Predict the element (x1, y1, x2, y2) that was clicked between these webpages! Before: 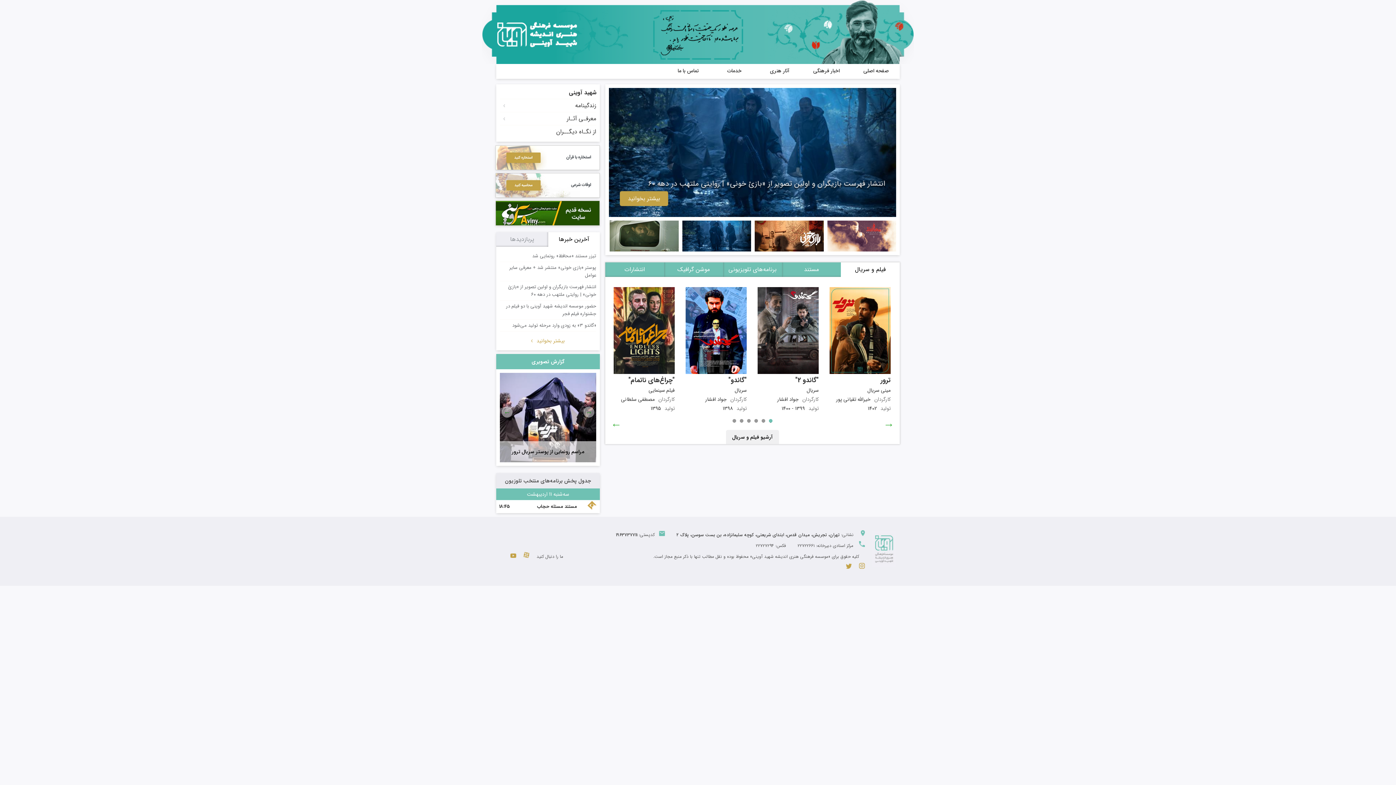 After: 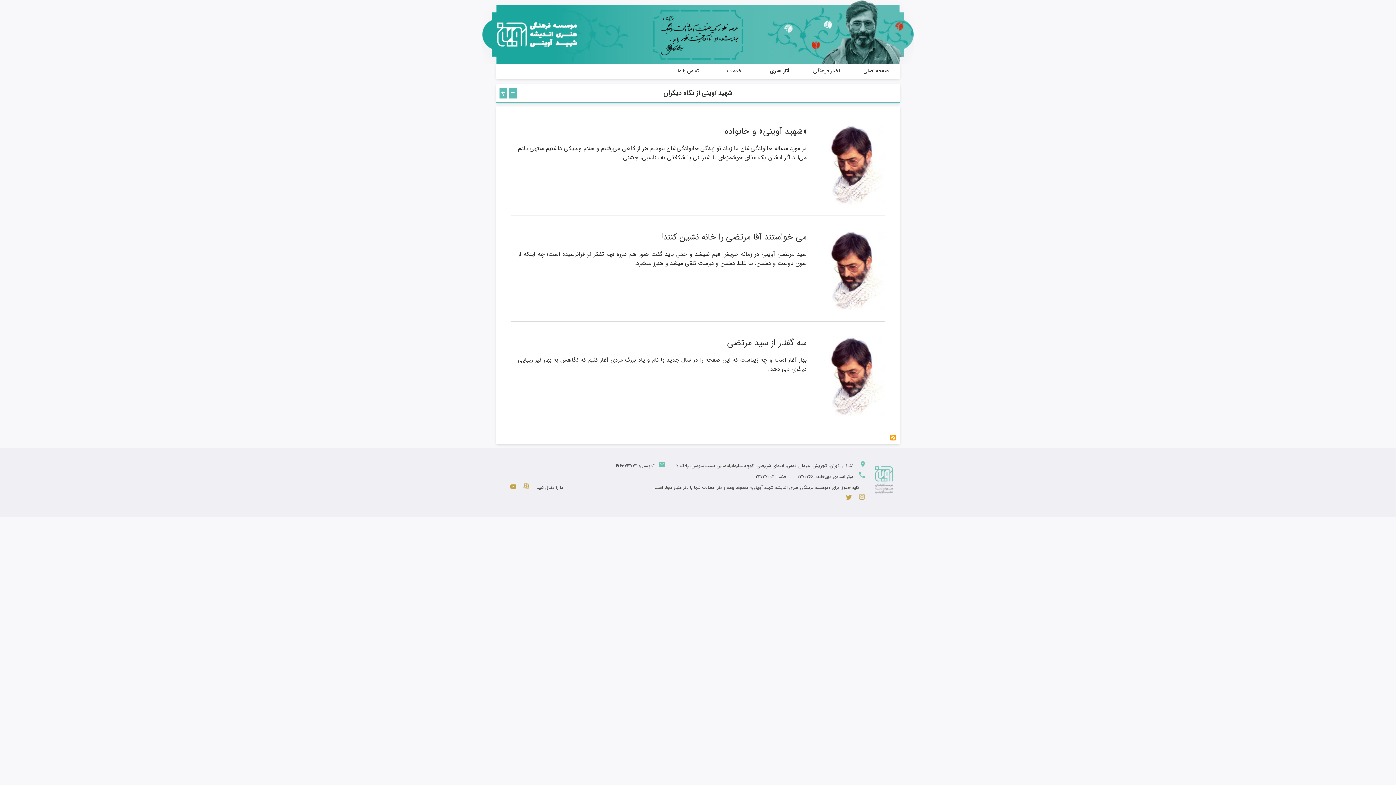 Action: bbox: (500, 125, 596, 138) label: از نگـاه دیگــران